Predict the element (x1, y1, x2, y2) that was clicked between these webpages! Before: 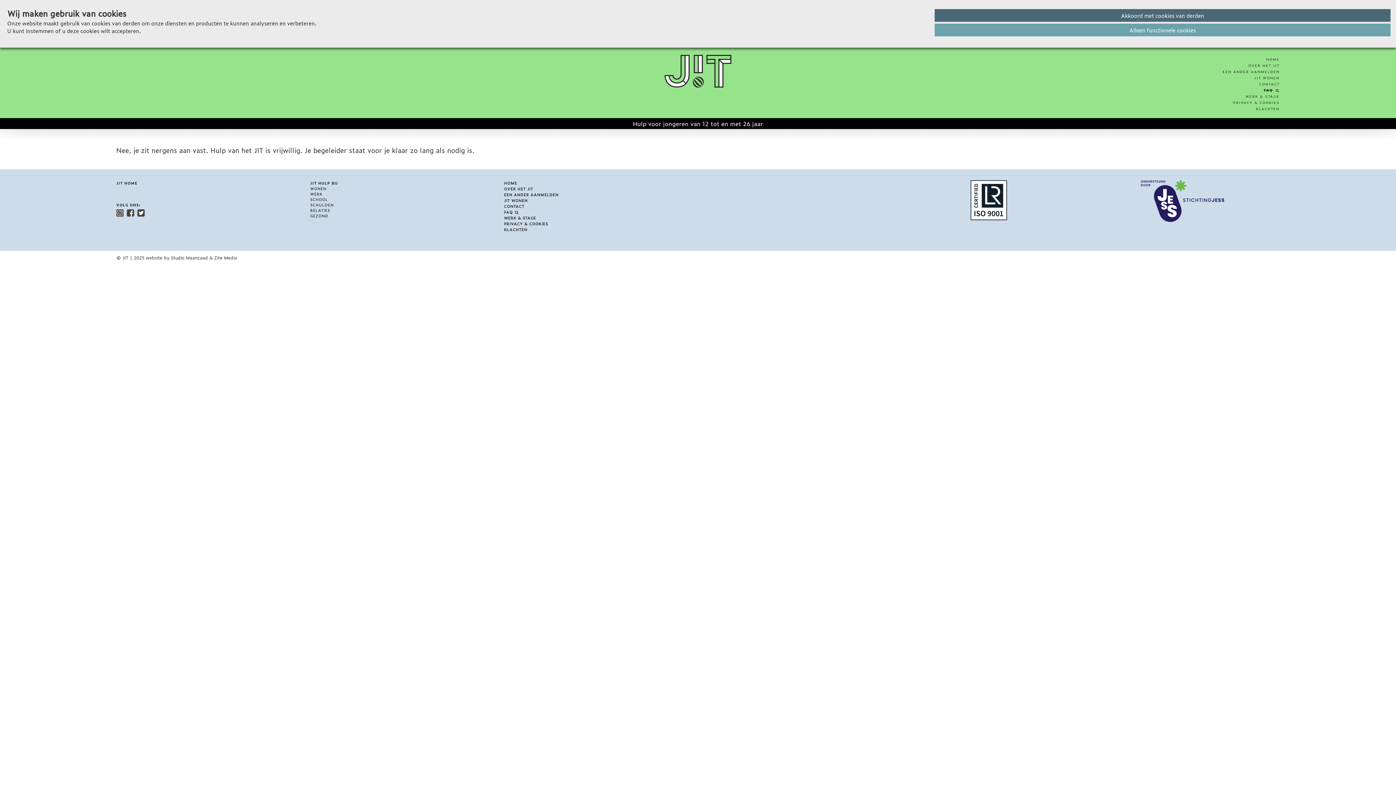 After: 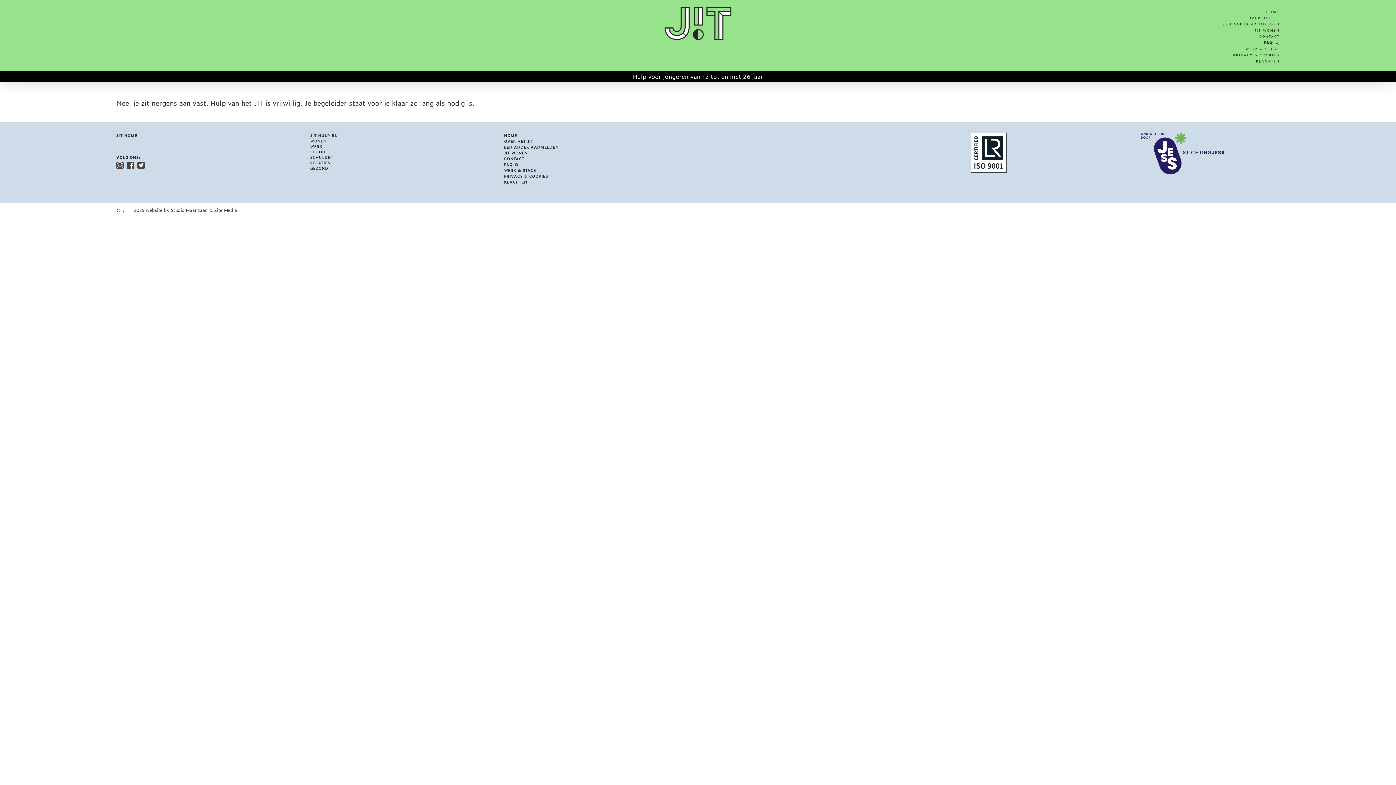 Action: bbox: (934, 9, 1390, 21) label: Akkoord met cookies van derden